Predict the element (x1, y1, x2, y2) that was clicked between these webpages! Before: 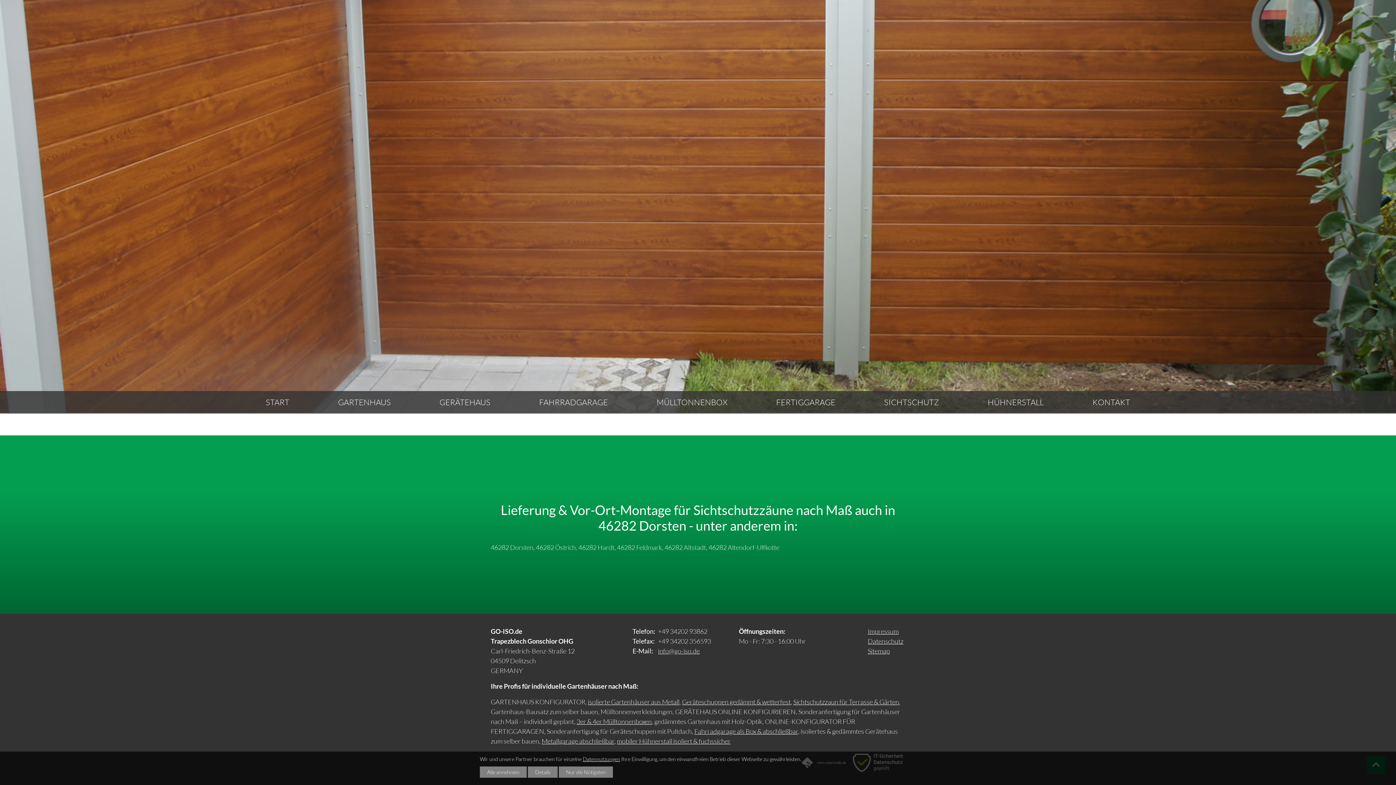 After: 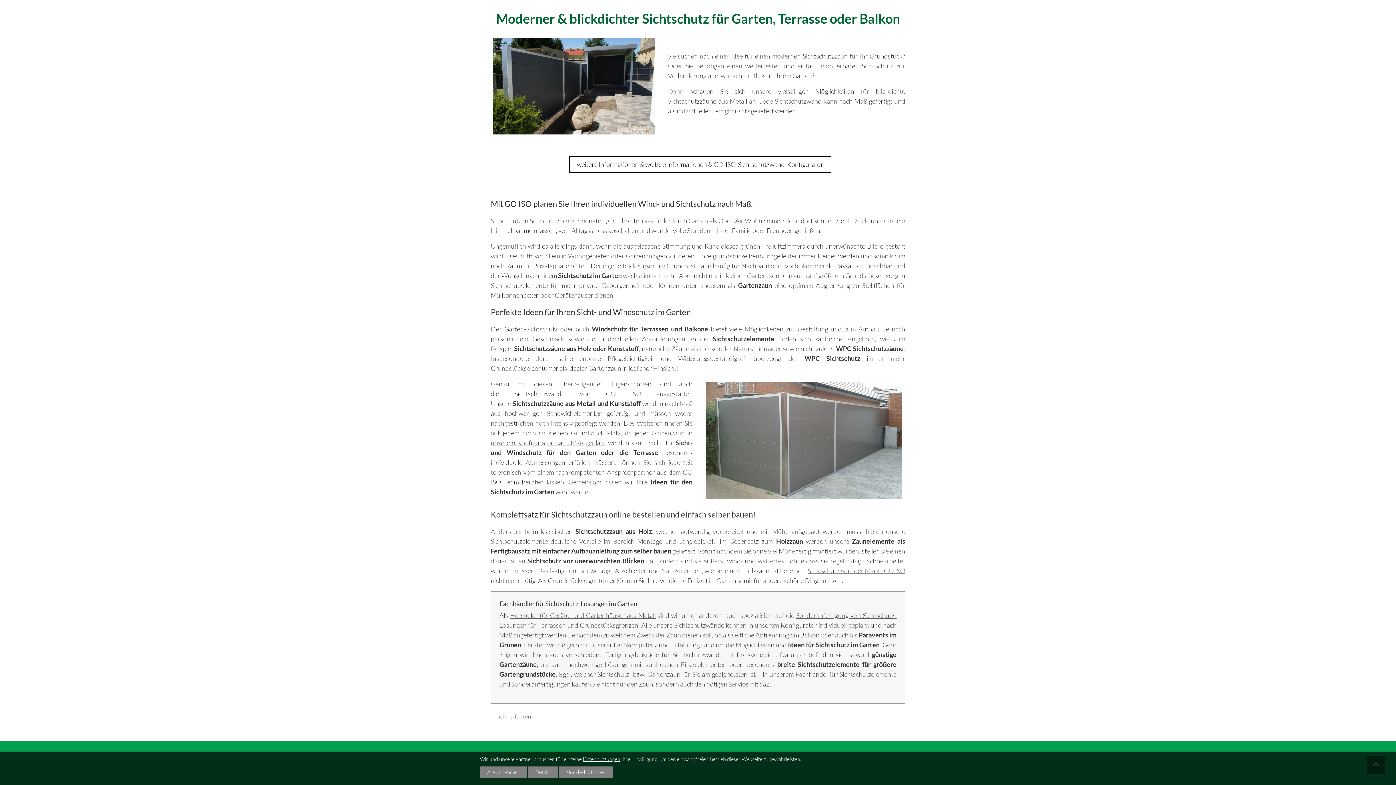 Action: bbox: (793, 698, 899, 706) label: Sichtschutzzaun für Terrasse & Gärten